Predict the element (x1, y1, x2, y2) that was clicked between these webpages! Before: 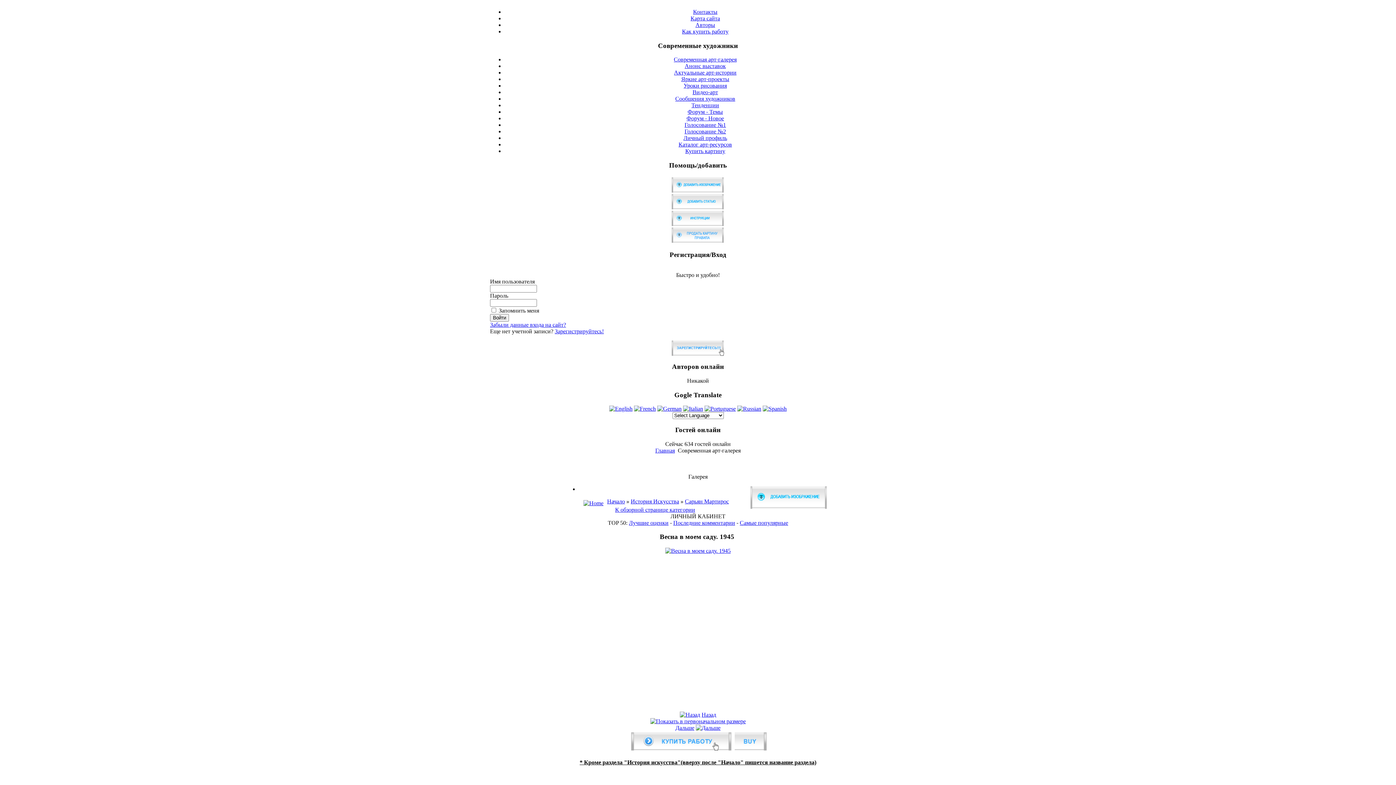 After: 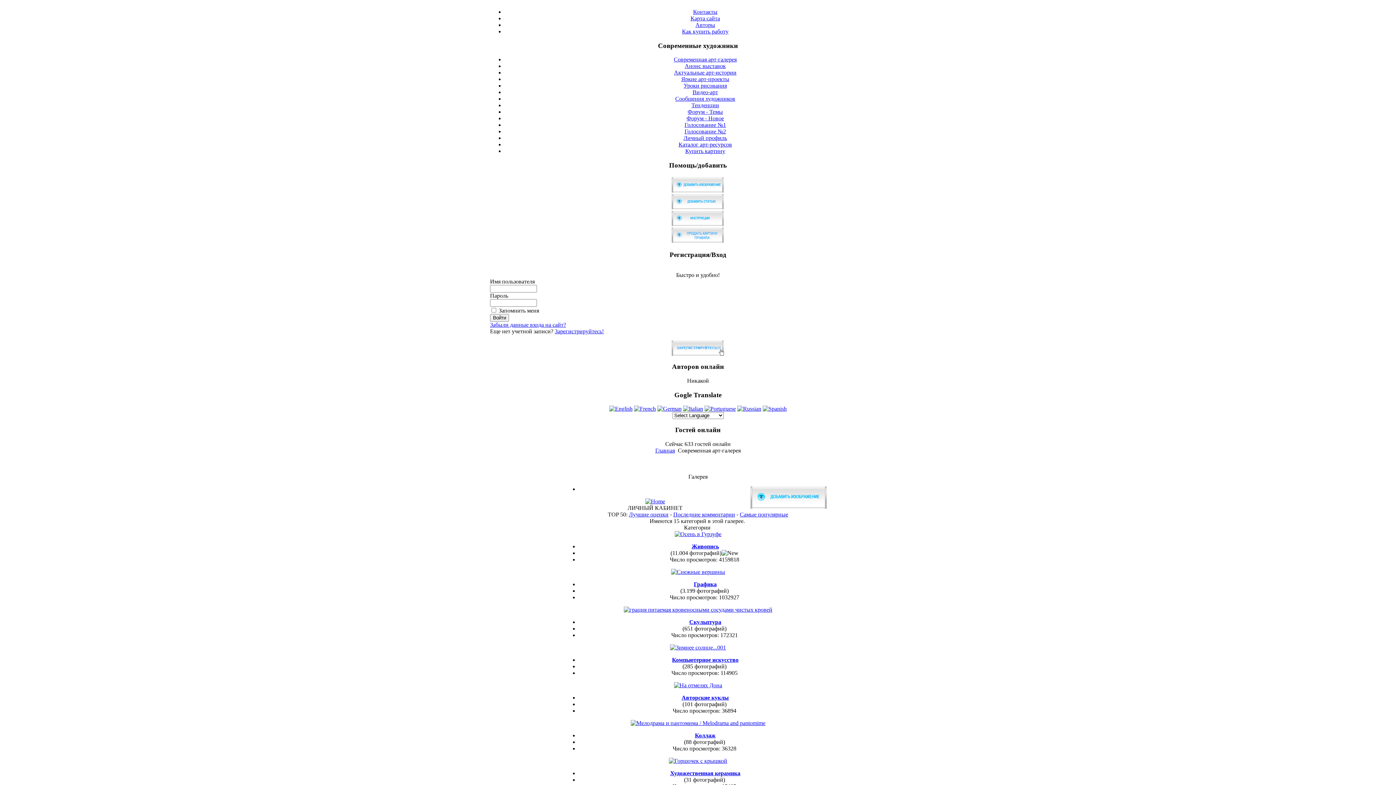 Action: bbox: (674, 56, 736, 62) label: Современная арт-галерея